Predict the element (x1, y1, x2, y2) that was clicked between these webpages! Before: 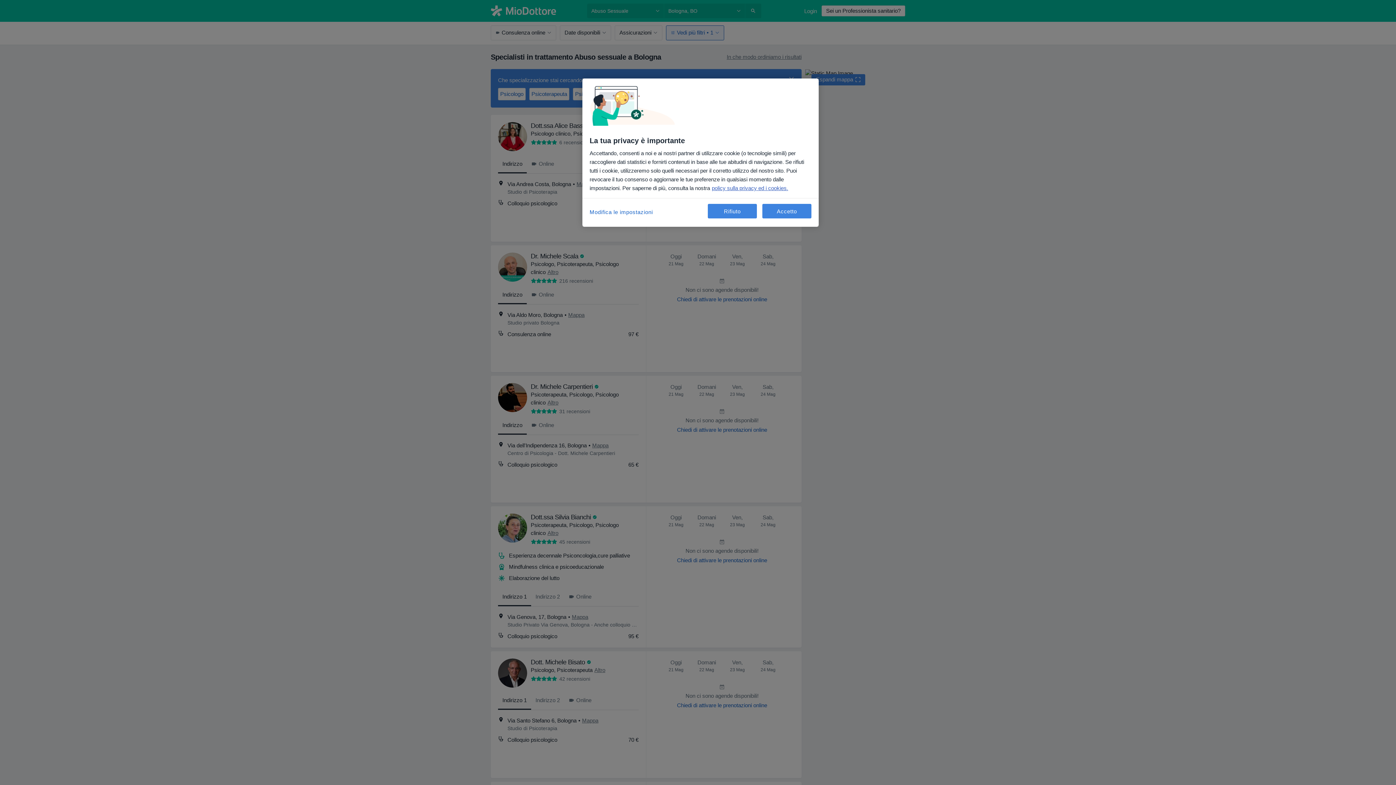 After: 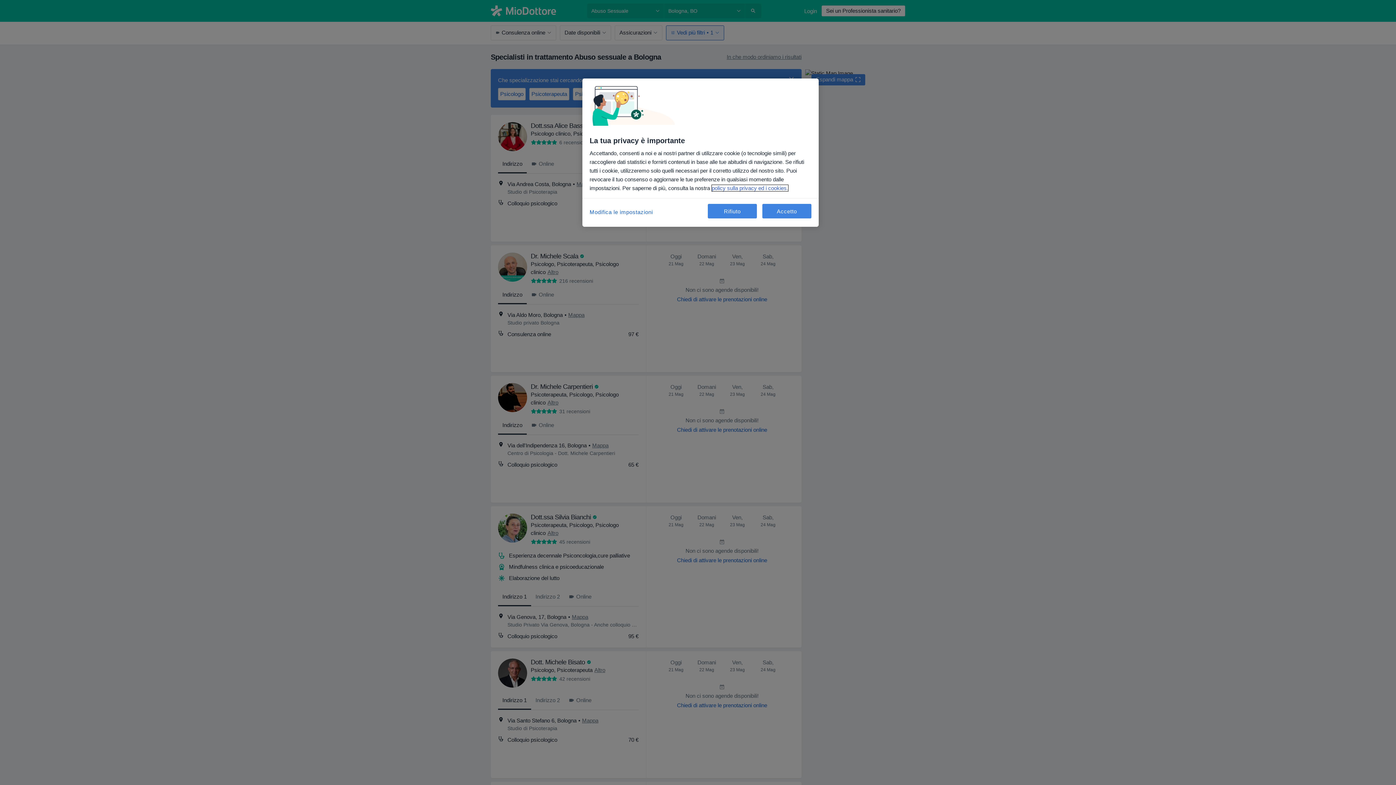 Action: label: Maggiori informazioni sulla tua privacy, apre in una nuova scheda bbox: (712, 185, 788, 191)